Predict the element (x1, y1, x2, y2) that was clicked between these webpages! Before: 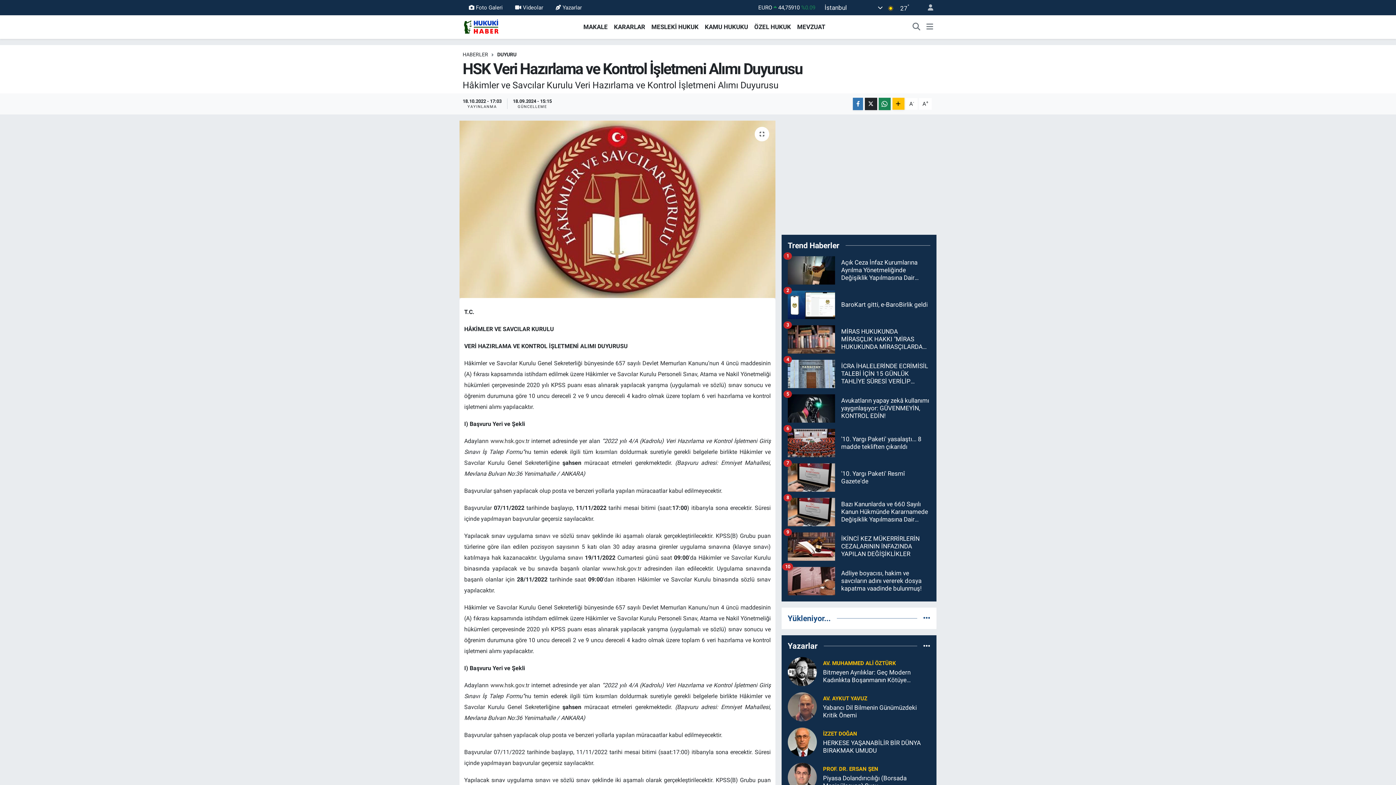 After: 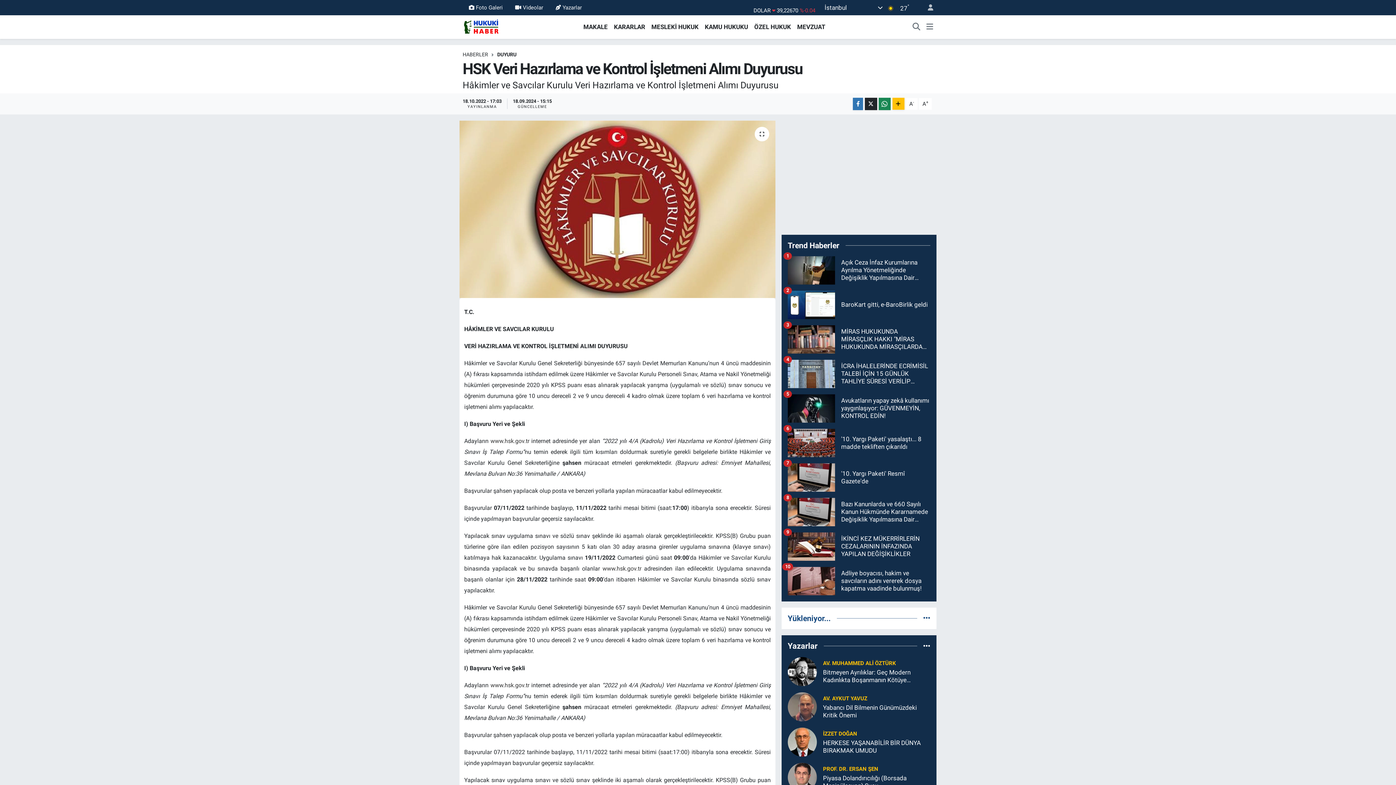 Action: label: '10. Yargı Paketi' yasalaştı... 8 madde tekliften çıkarıldı
6 bbox: (787, 428, 930, 463)